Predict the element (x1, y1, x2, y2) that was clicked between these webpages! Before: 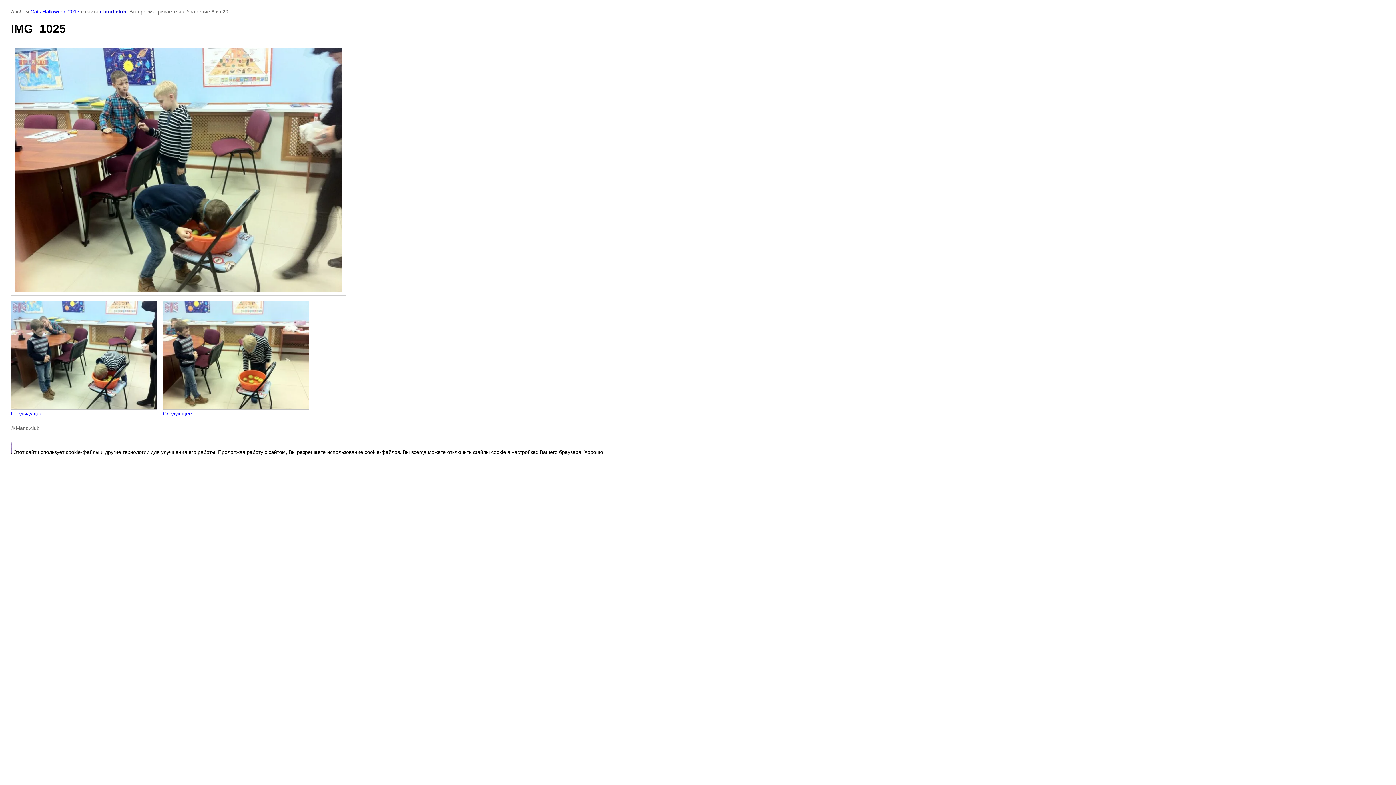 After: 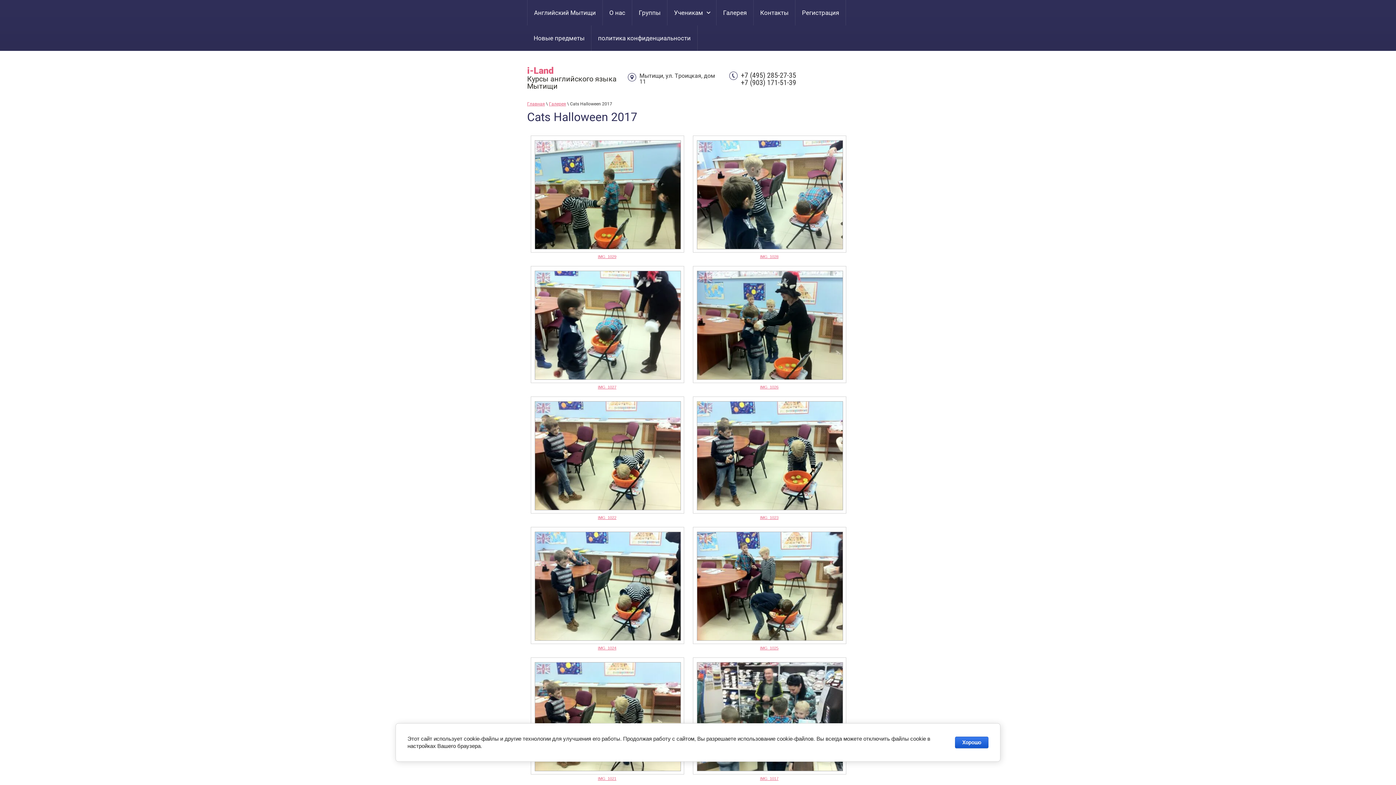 Action: label: Cats Halloween 2017 bbox: (30, 8, 79, 14)